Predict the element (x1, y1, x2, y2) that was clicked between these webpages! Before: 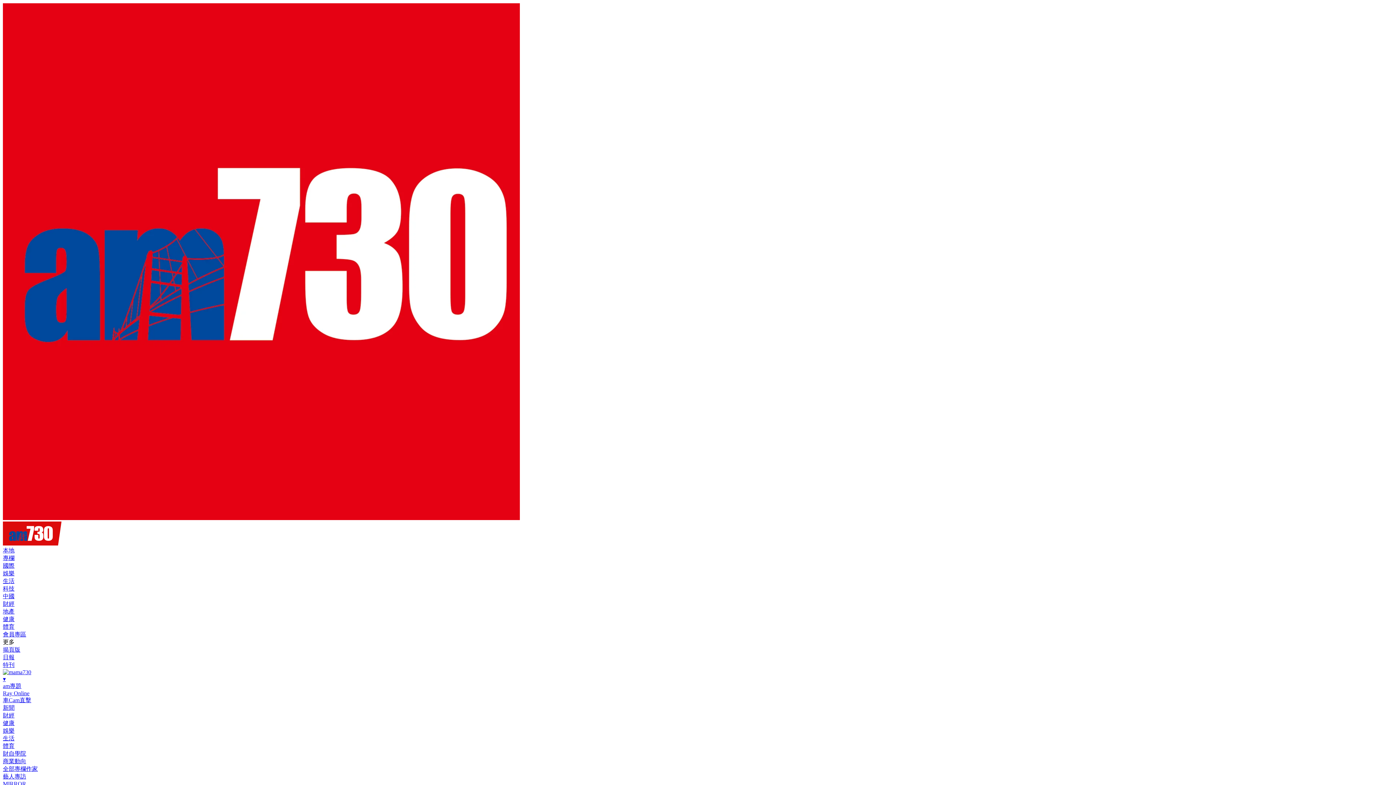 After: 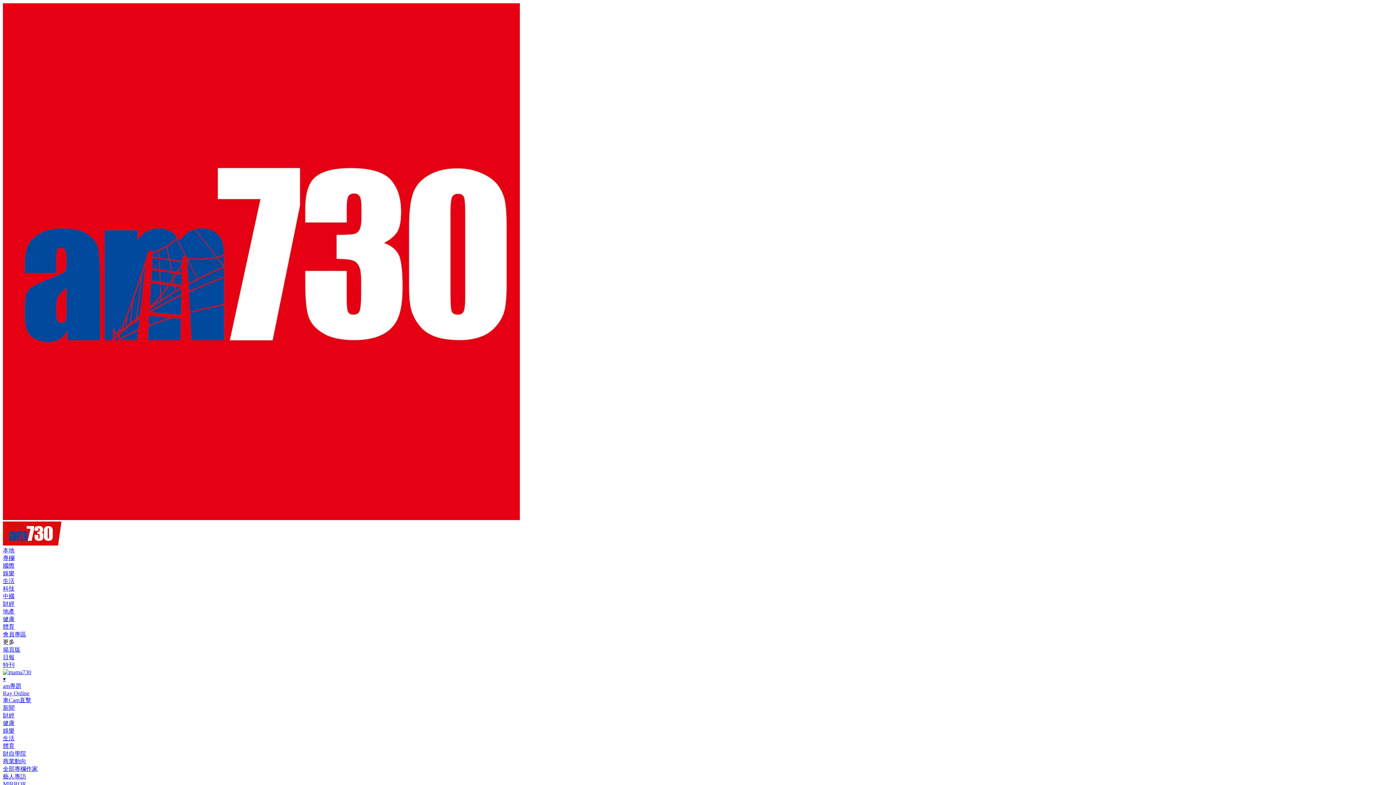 Action: bbox: (2, 547, 14, 553) label: 本地